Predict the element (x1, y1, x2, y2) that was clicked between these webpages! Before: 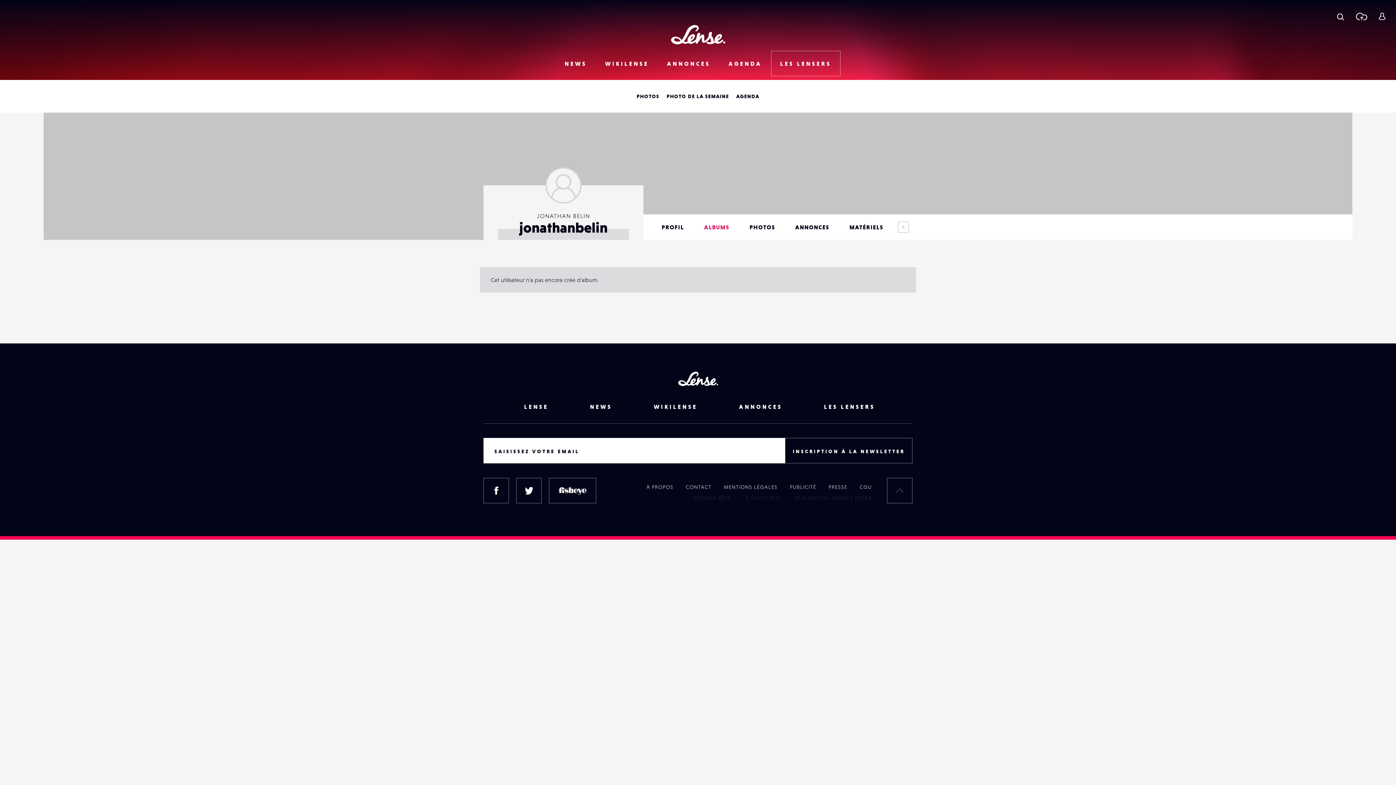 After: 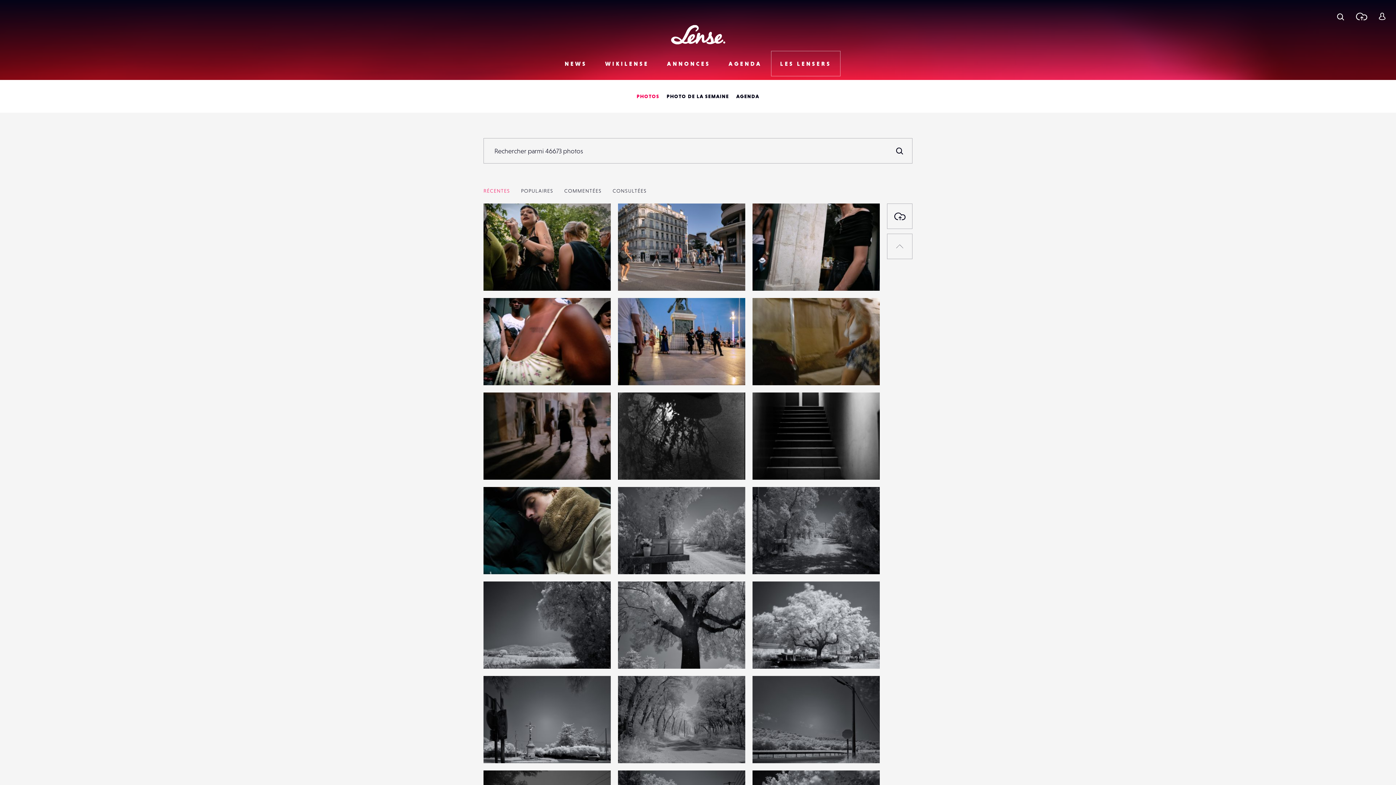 Action: label: LES LENSERS bbox: (771, 50, 840, 76)